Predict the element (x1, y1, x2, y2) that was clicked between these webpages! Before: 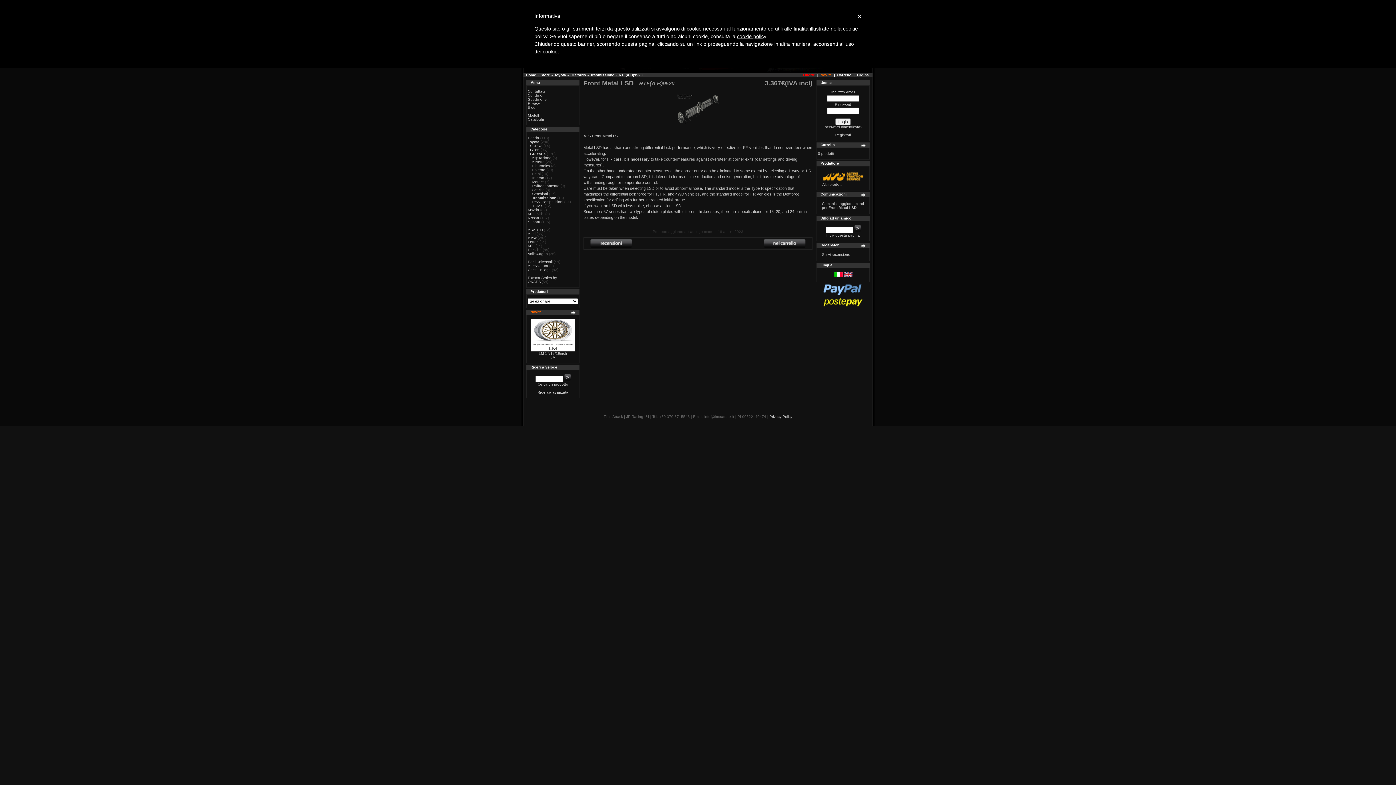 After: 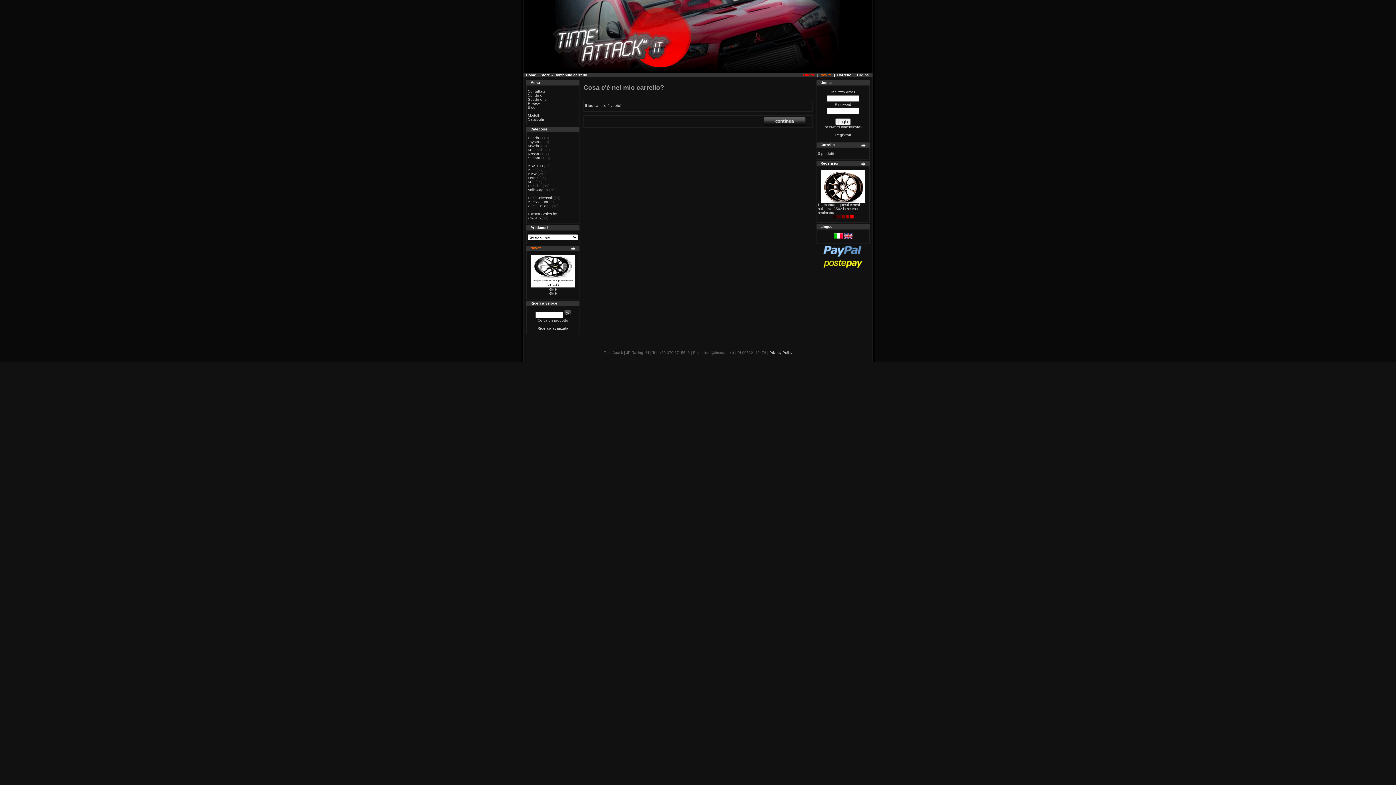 Action: label: Carrello bbox: (837, 73, 851, 77)